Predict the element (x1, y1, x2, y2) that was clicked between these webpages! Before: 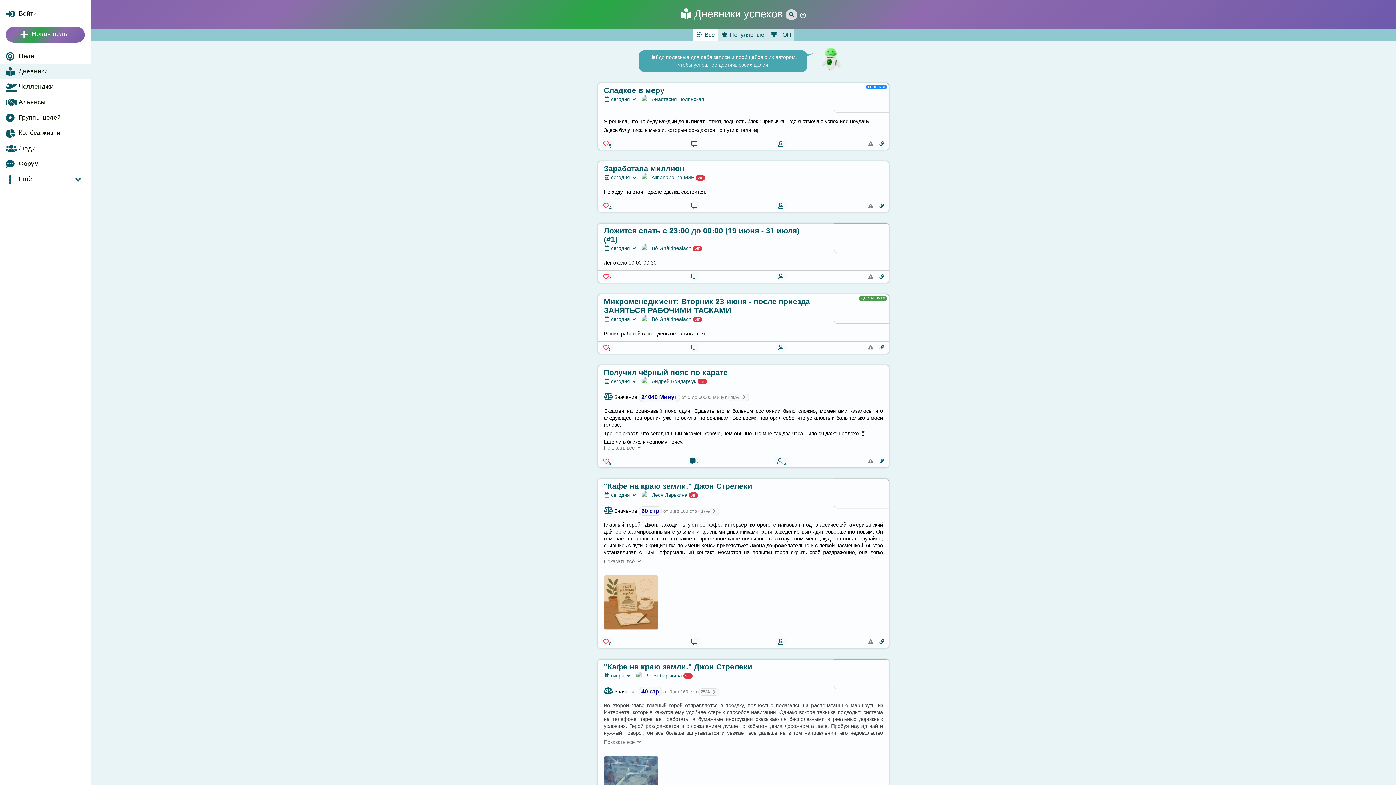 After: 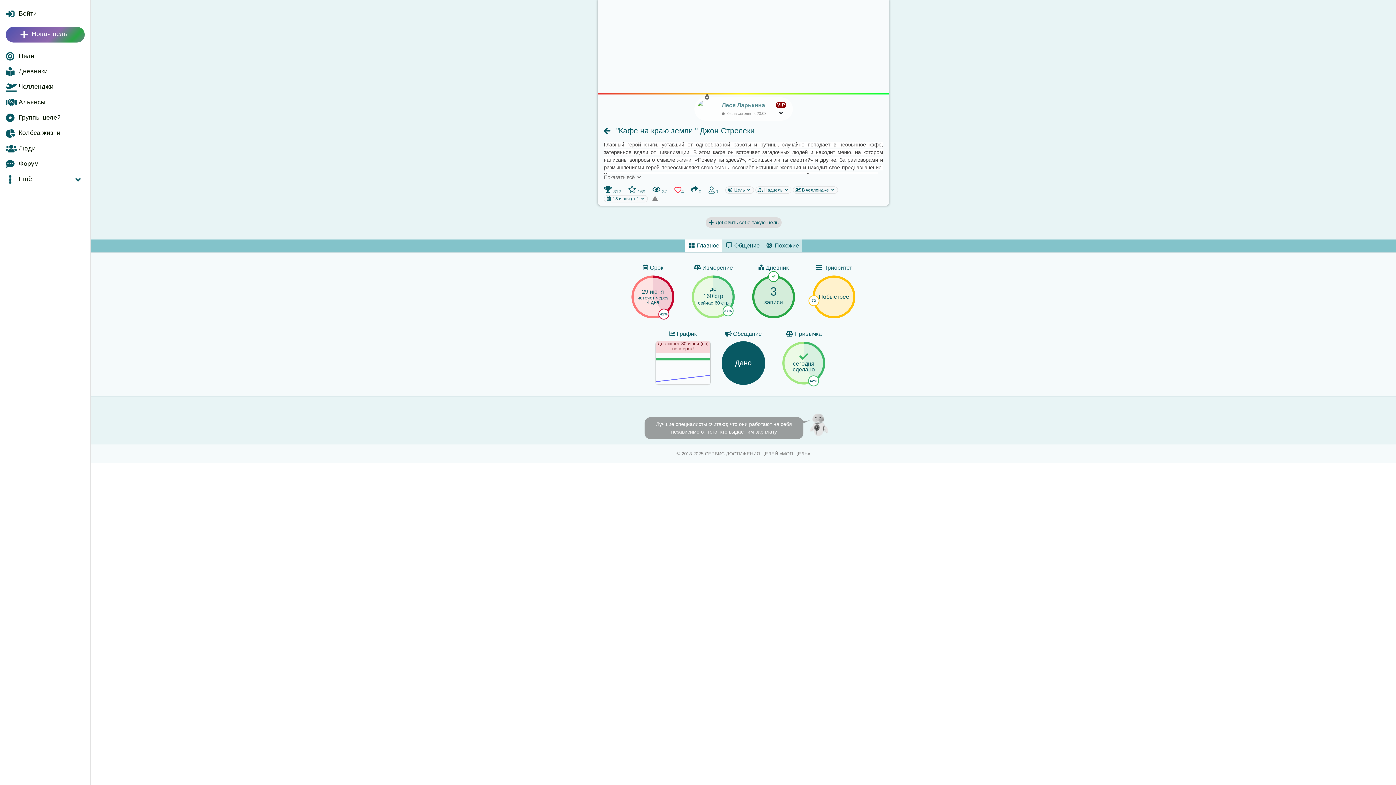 Action: bbox: (604, 662, 752, 671) label: "Кафе на краю земли." Джон Стрелеки